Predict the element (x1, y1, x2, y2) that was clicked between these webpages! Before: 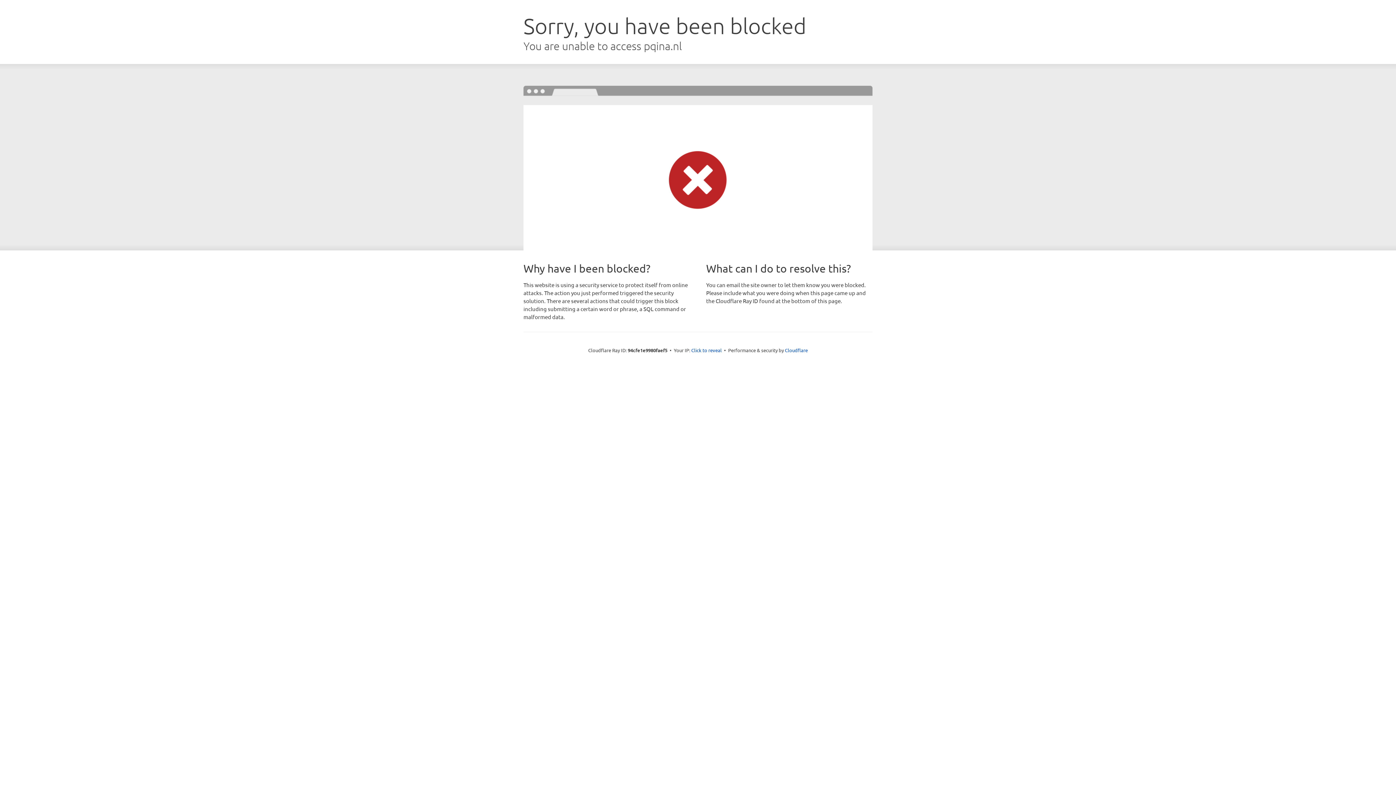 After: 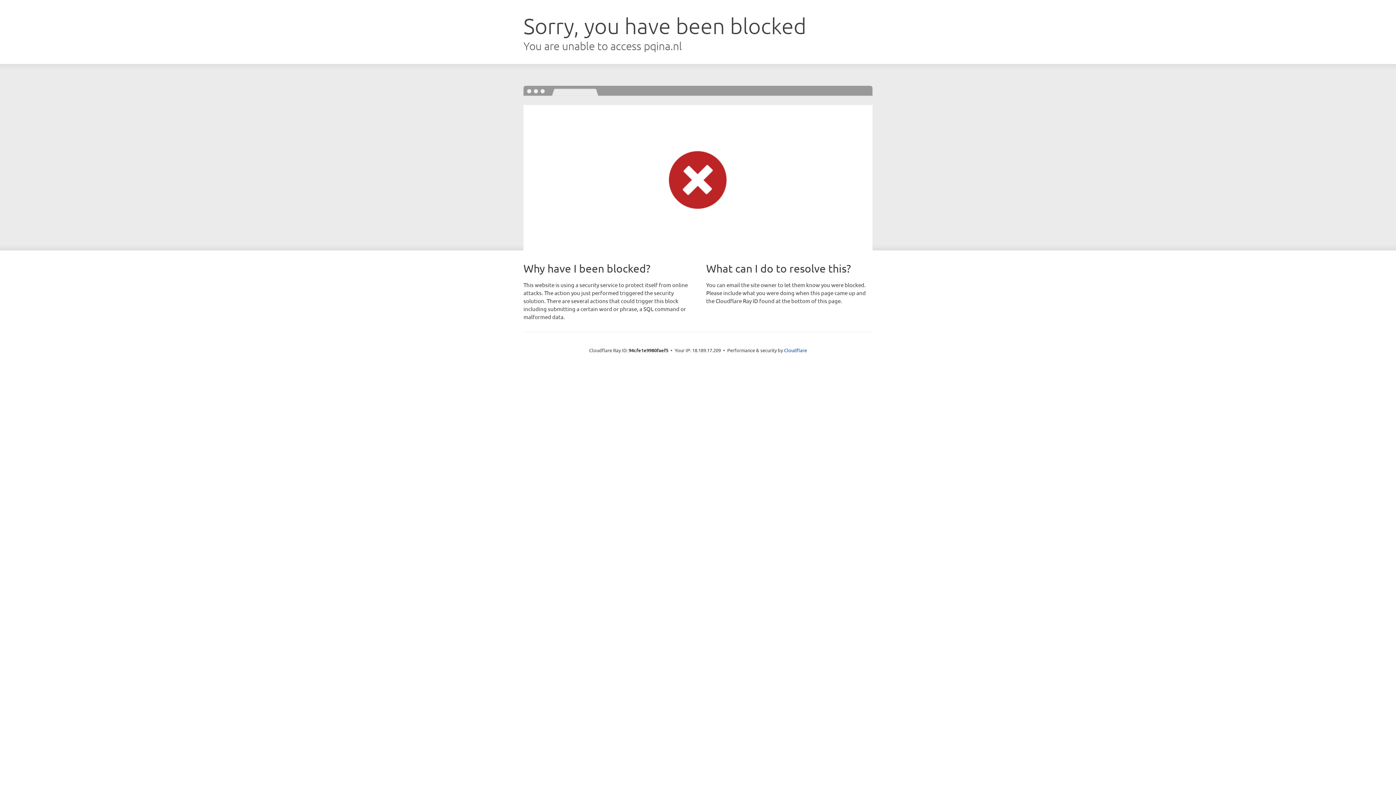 Action: label: Click to reveal bbox: (691, 346, 722, 353)